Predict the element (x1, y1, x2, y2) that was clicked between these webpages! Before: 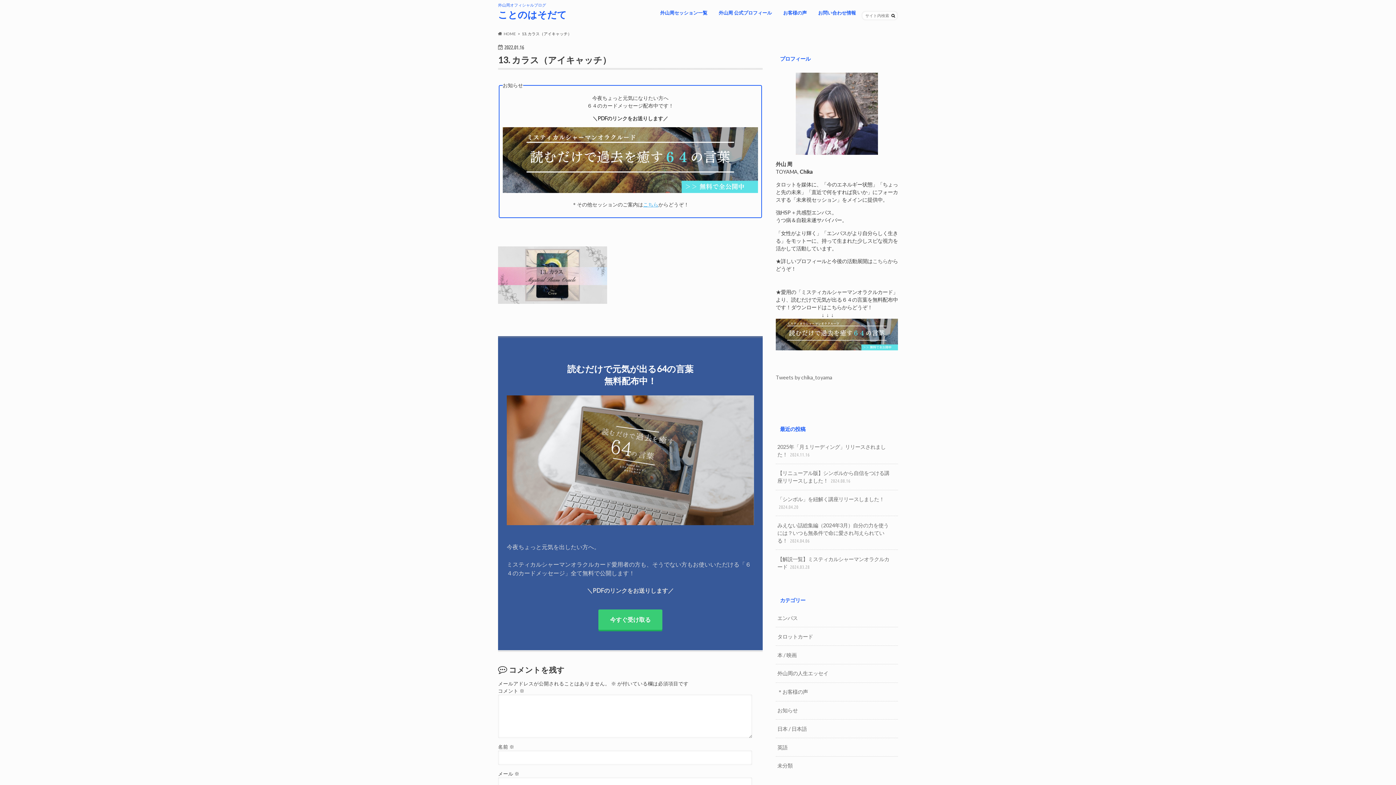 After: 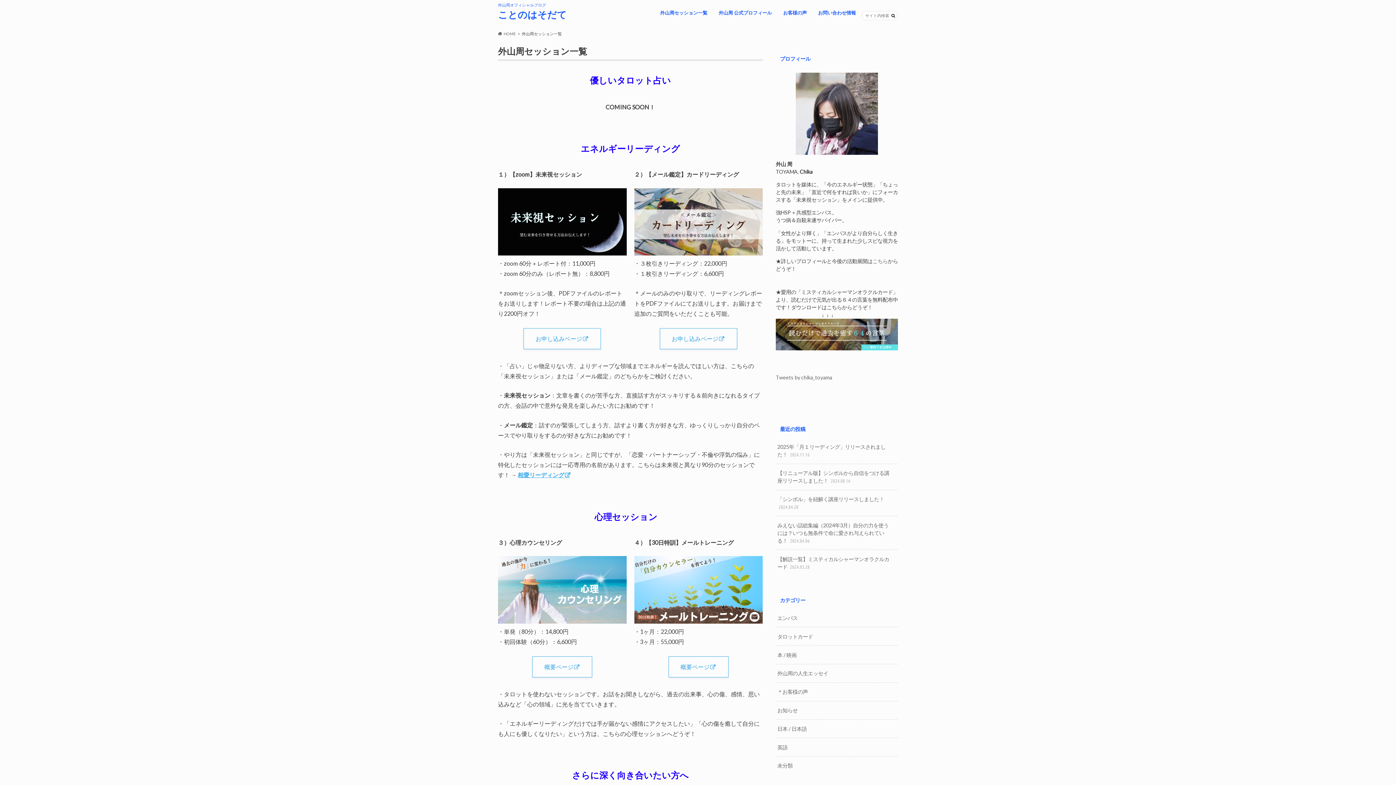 Action: bbox: (643, 201, 658, 207) label: こちら